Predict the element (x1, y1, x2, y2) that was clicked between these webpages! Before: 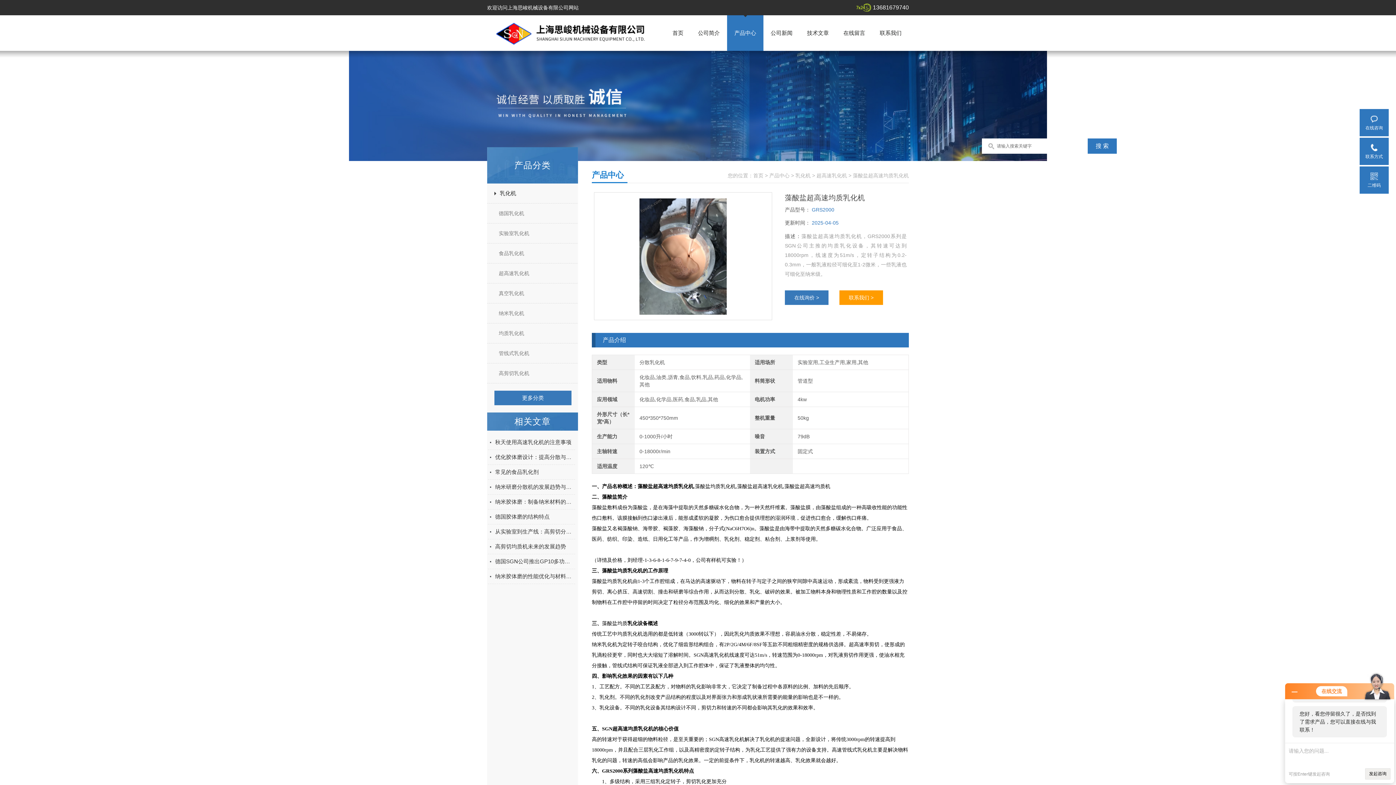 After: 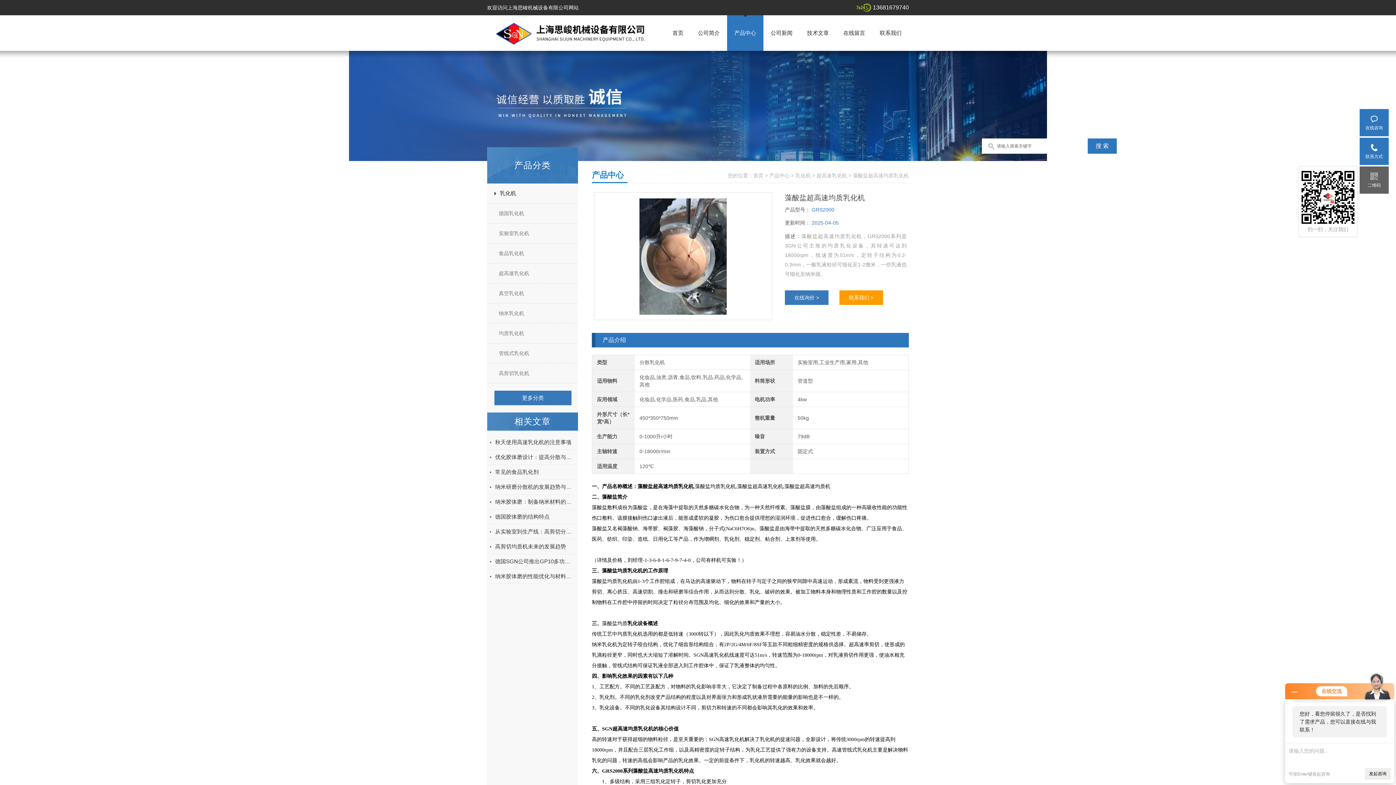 Action: label: 二维码 bbox: (1360, 166, 1389, 193)